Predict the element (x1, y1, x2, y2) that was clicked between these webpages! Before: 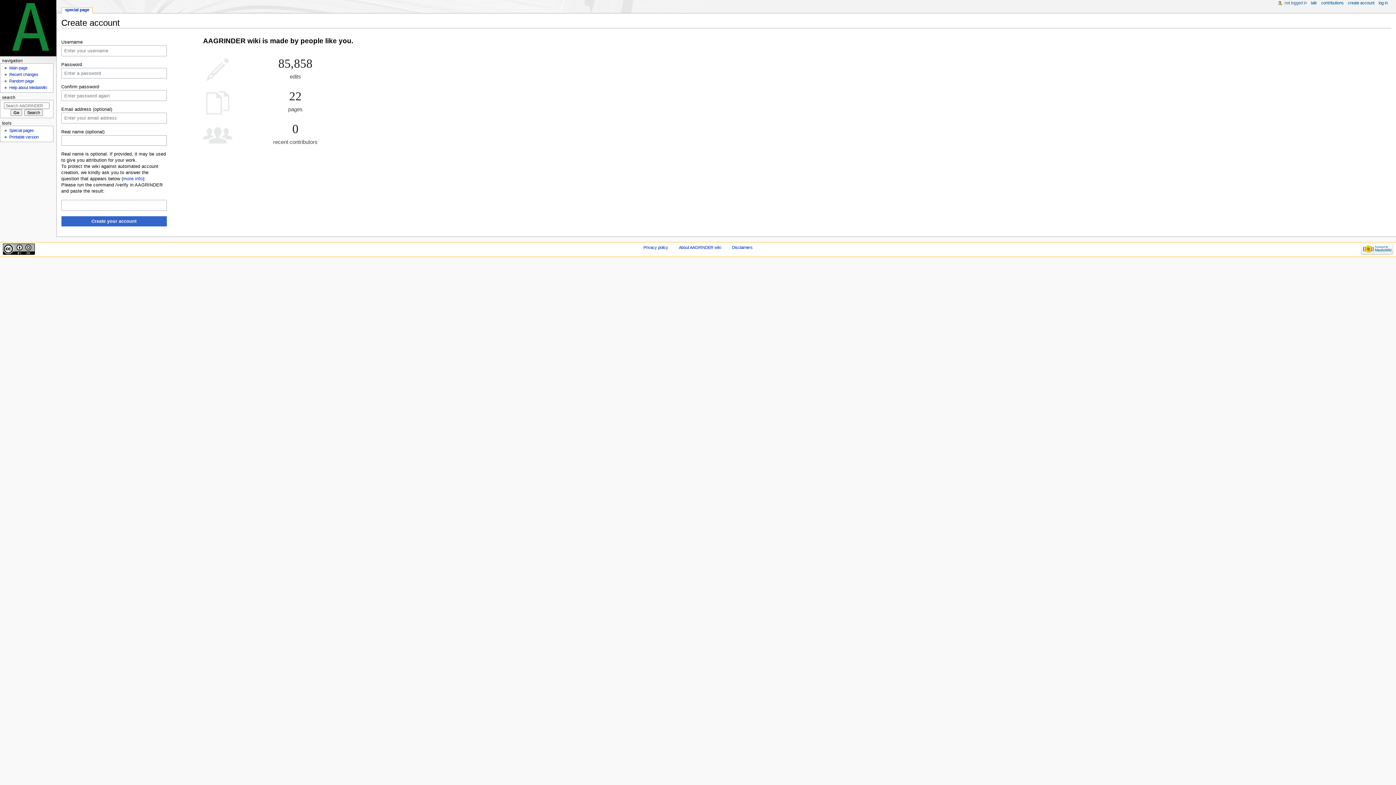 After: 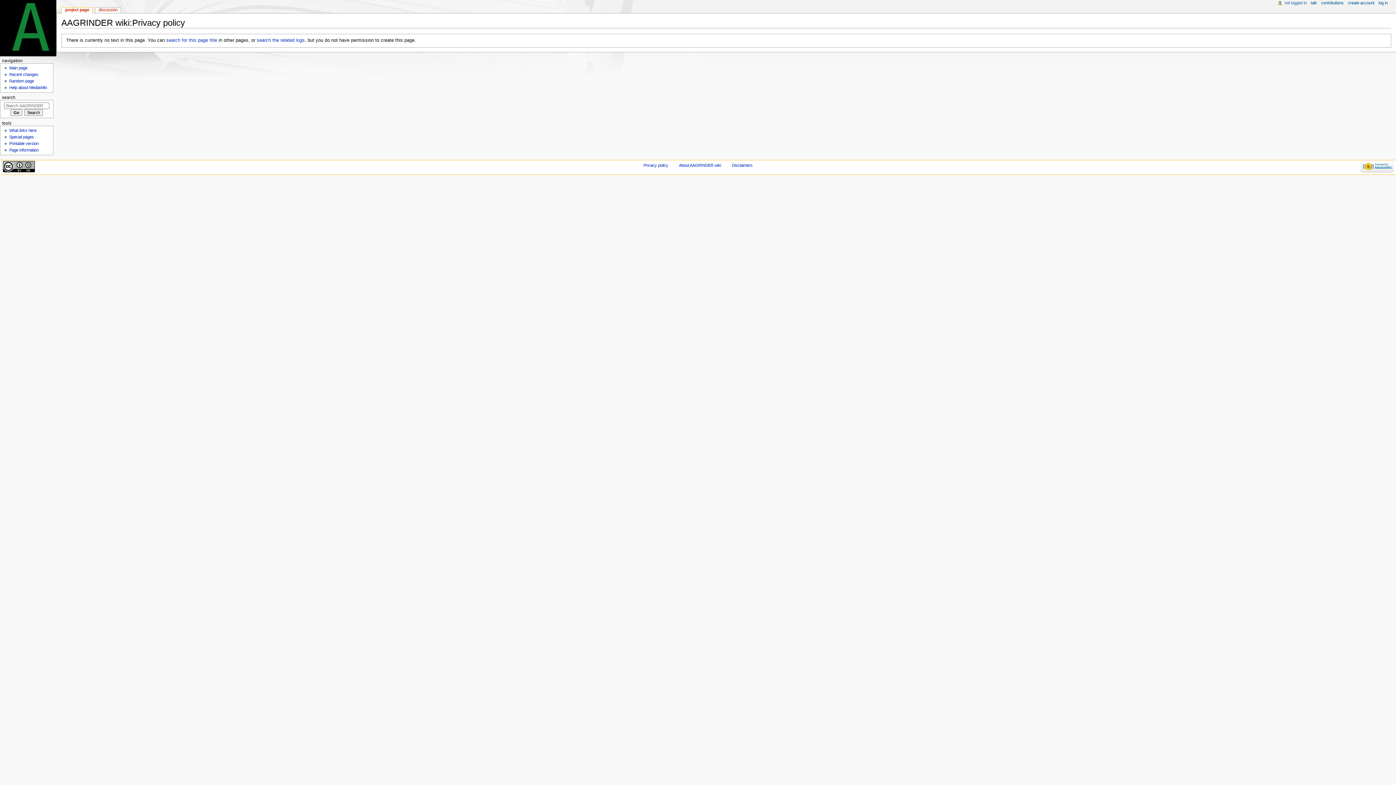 Action: bbox: (643, 245, 668, 249) label: Privacy policy